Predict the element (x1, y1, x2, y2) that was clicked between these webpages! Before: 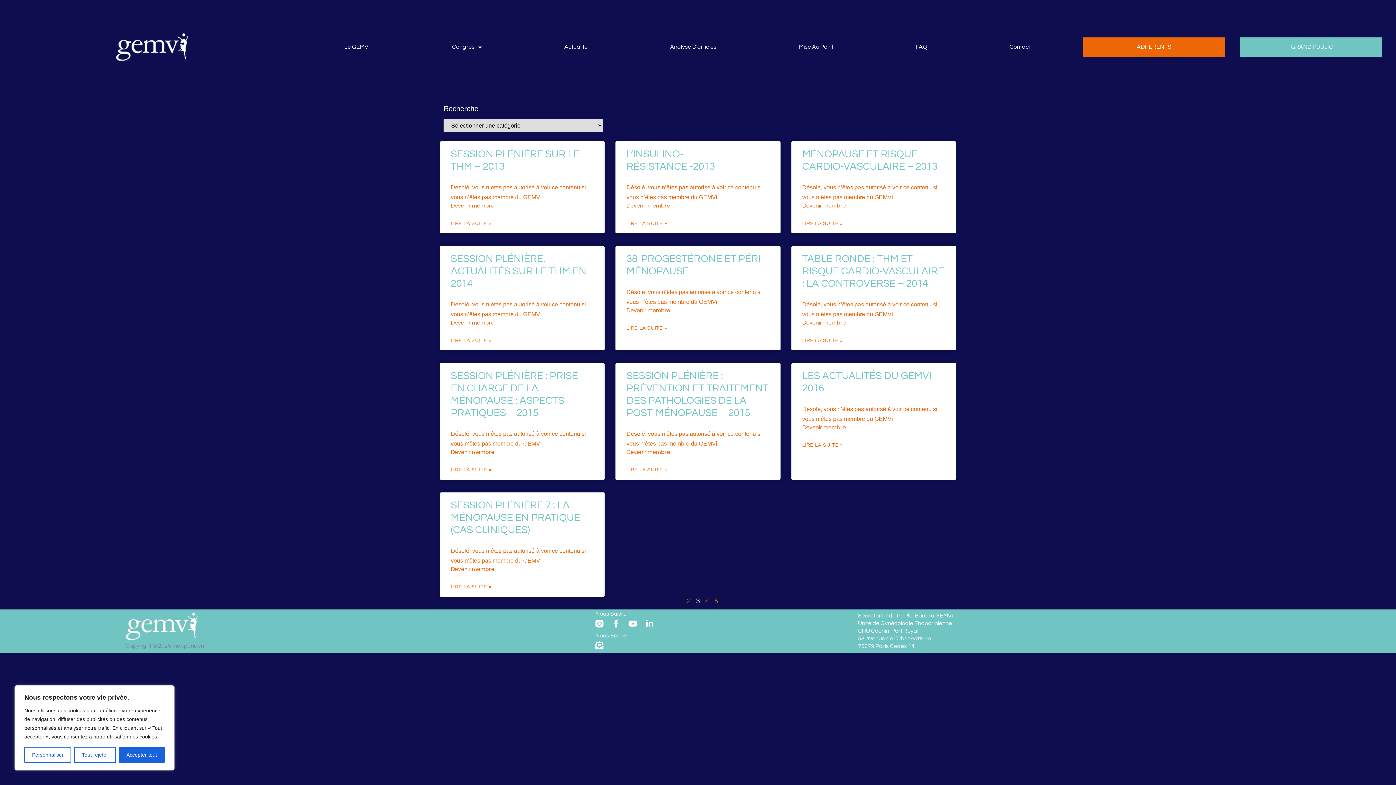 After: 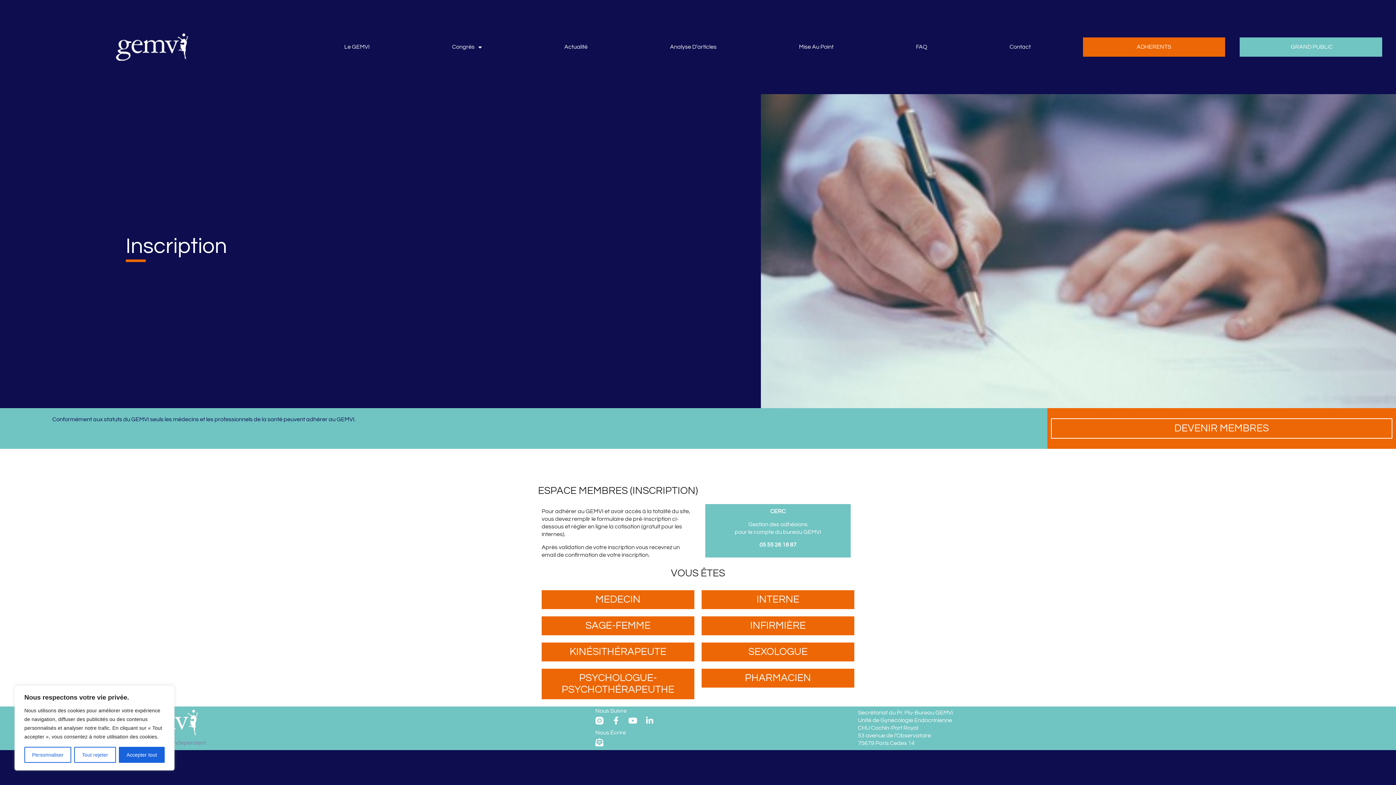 Action: bbox: (802, 319, 846, 325) label: Devenir membre